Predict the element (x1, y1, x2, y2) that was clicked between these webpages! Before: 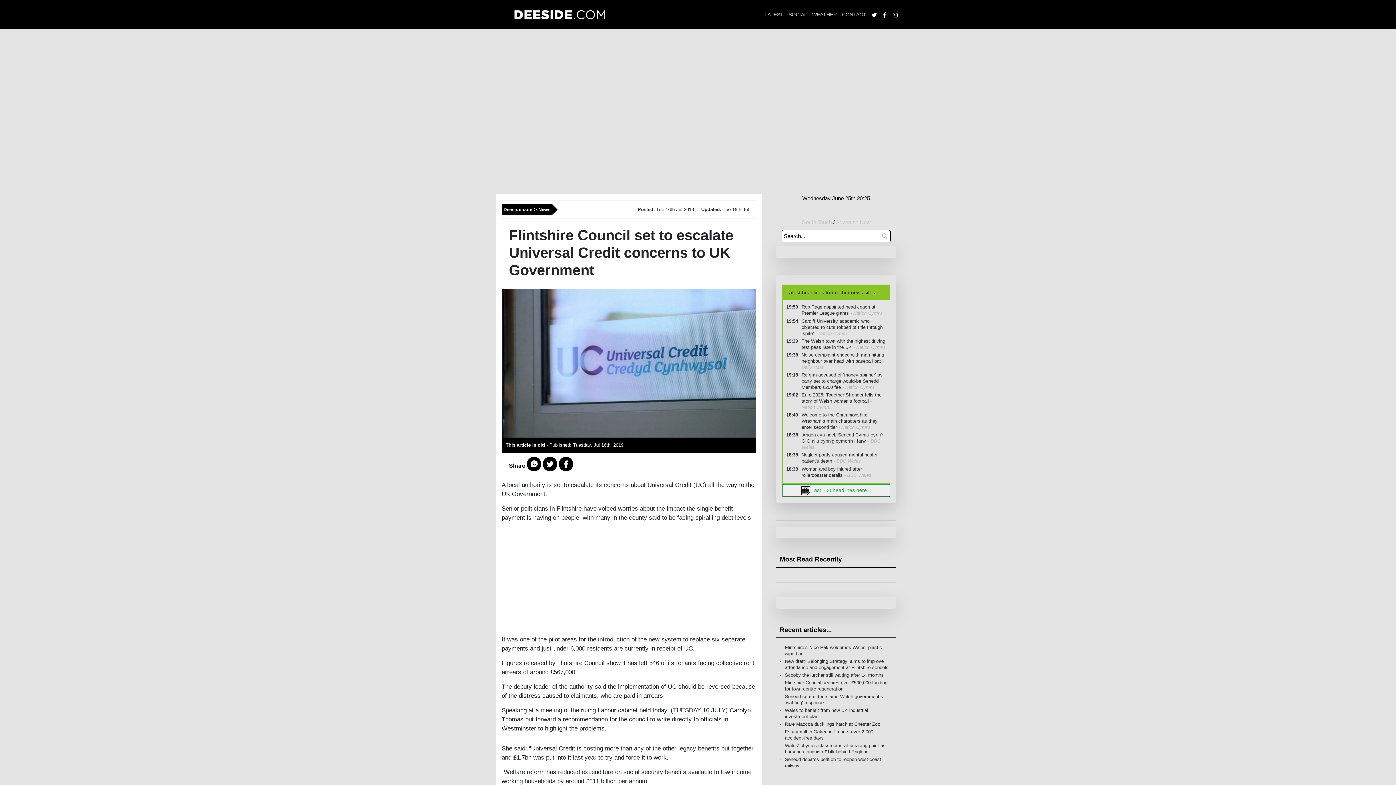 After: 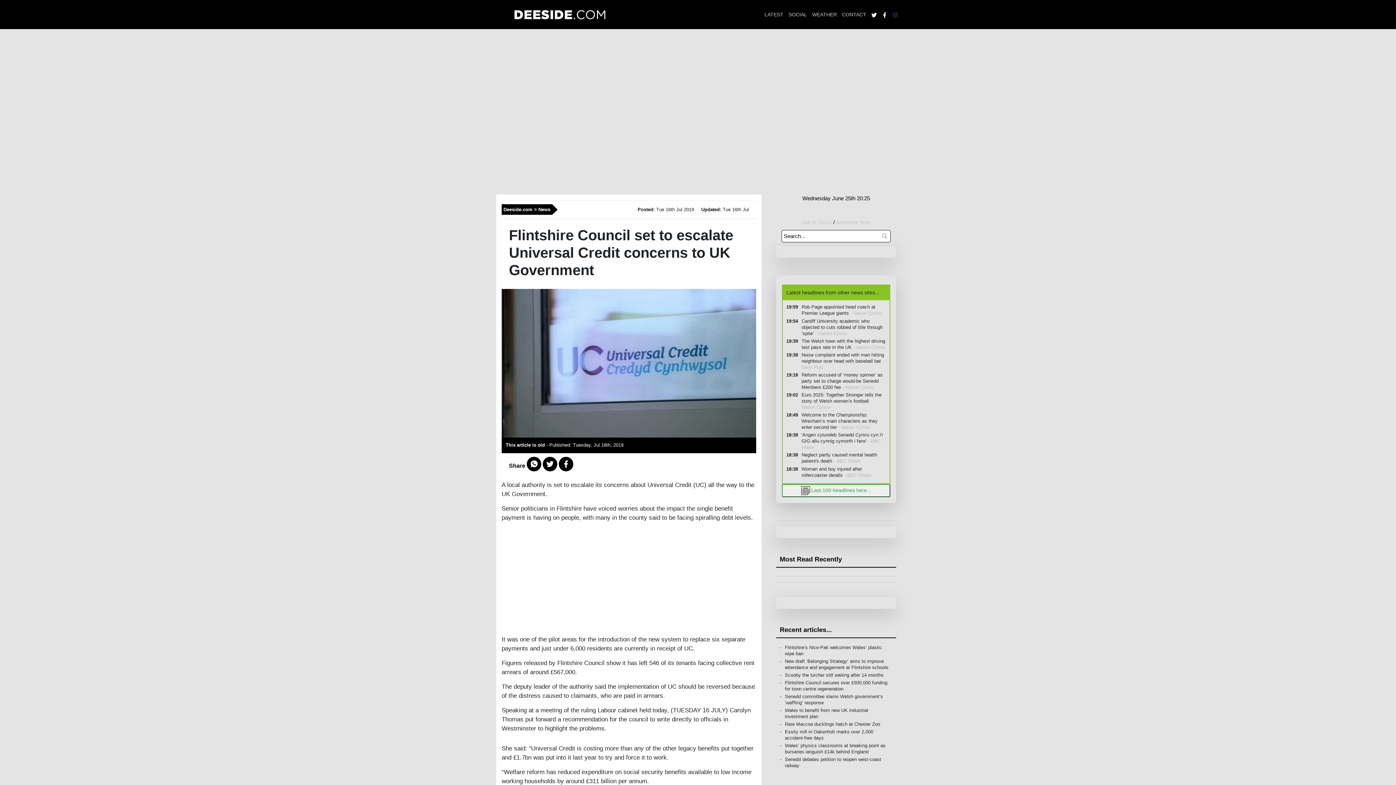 Action: bbox: (892, 11, 898, 17)